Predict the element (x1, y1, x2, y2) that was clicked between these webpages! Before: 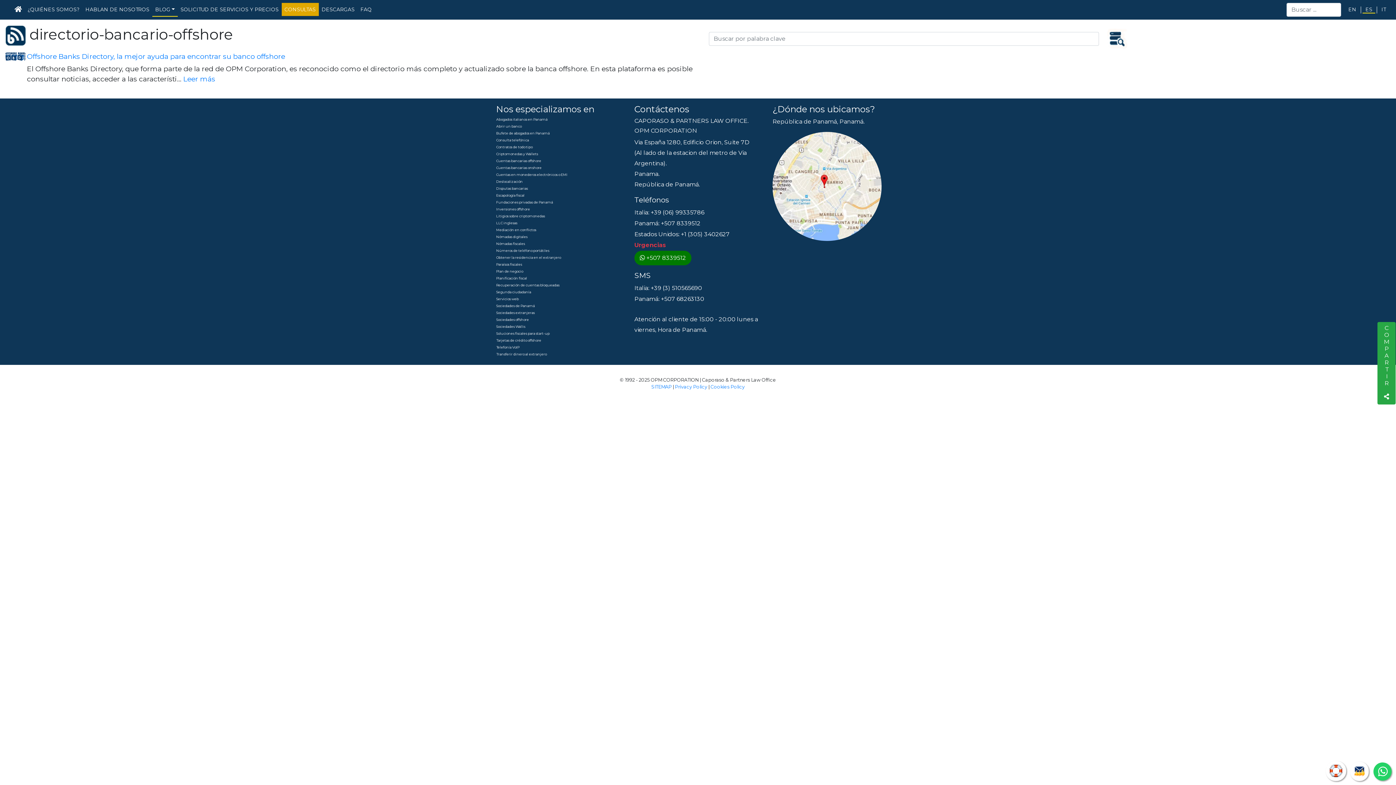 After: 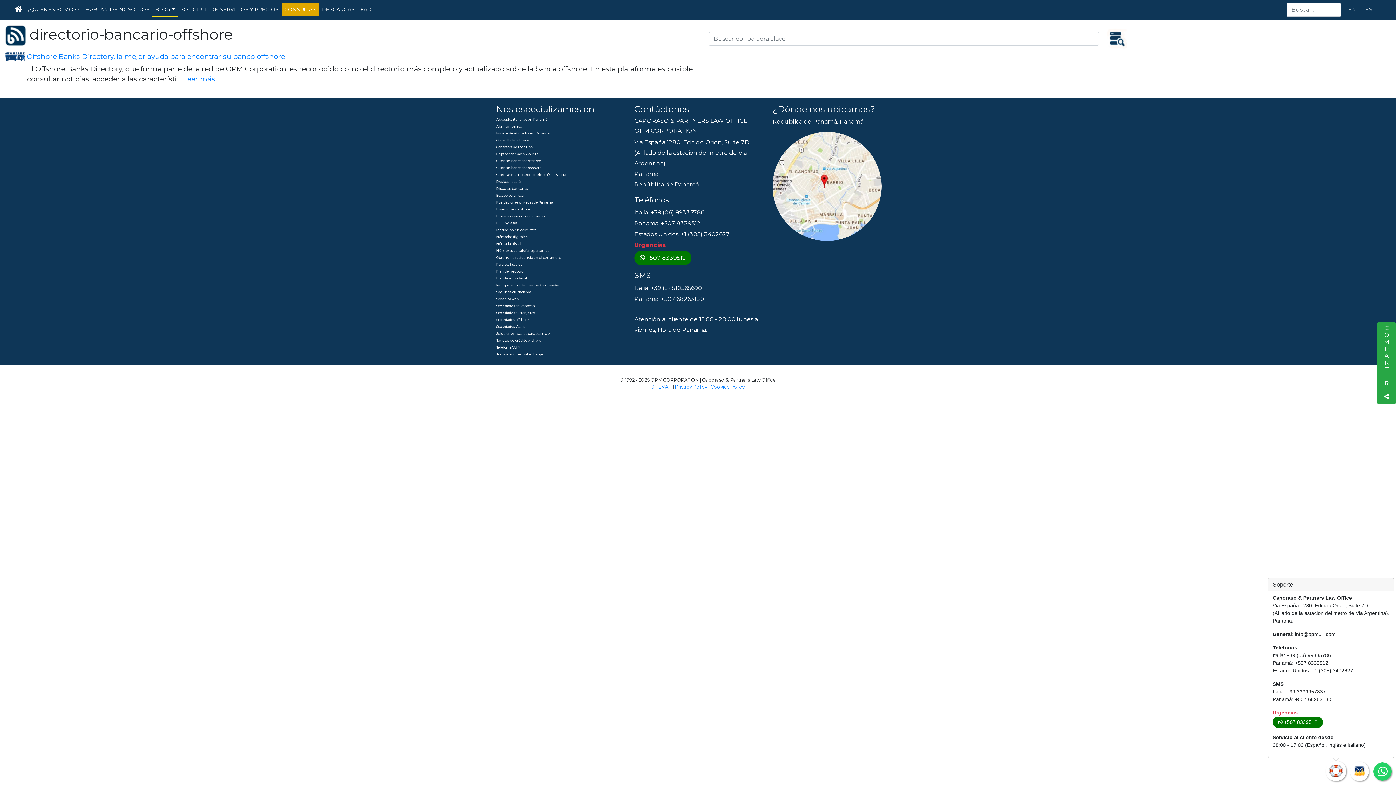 Action: bbox: (1326, 761, 1346, 781)